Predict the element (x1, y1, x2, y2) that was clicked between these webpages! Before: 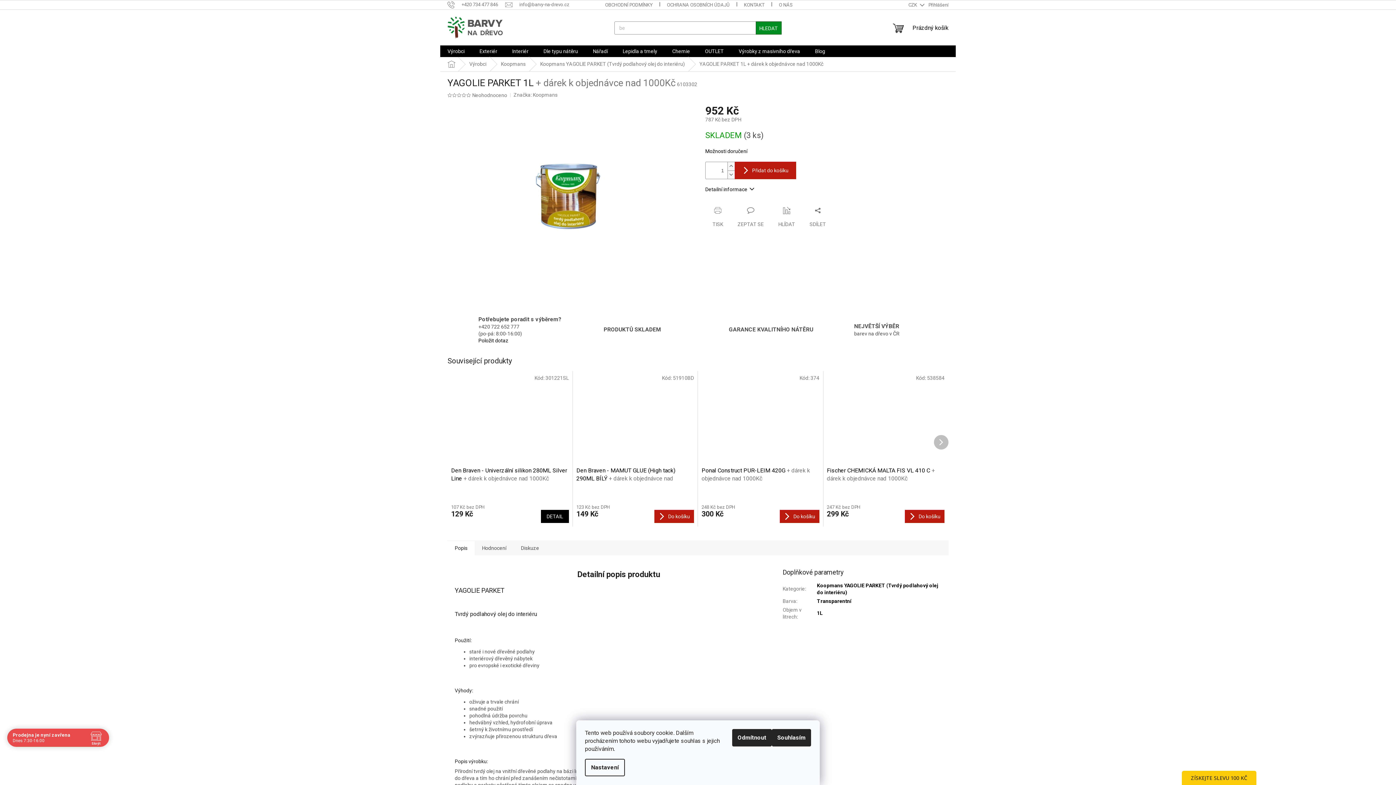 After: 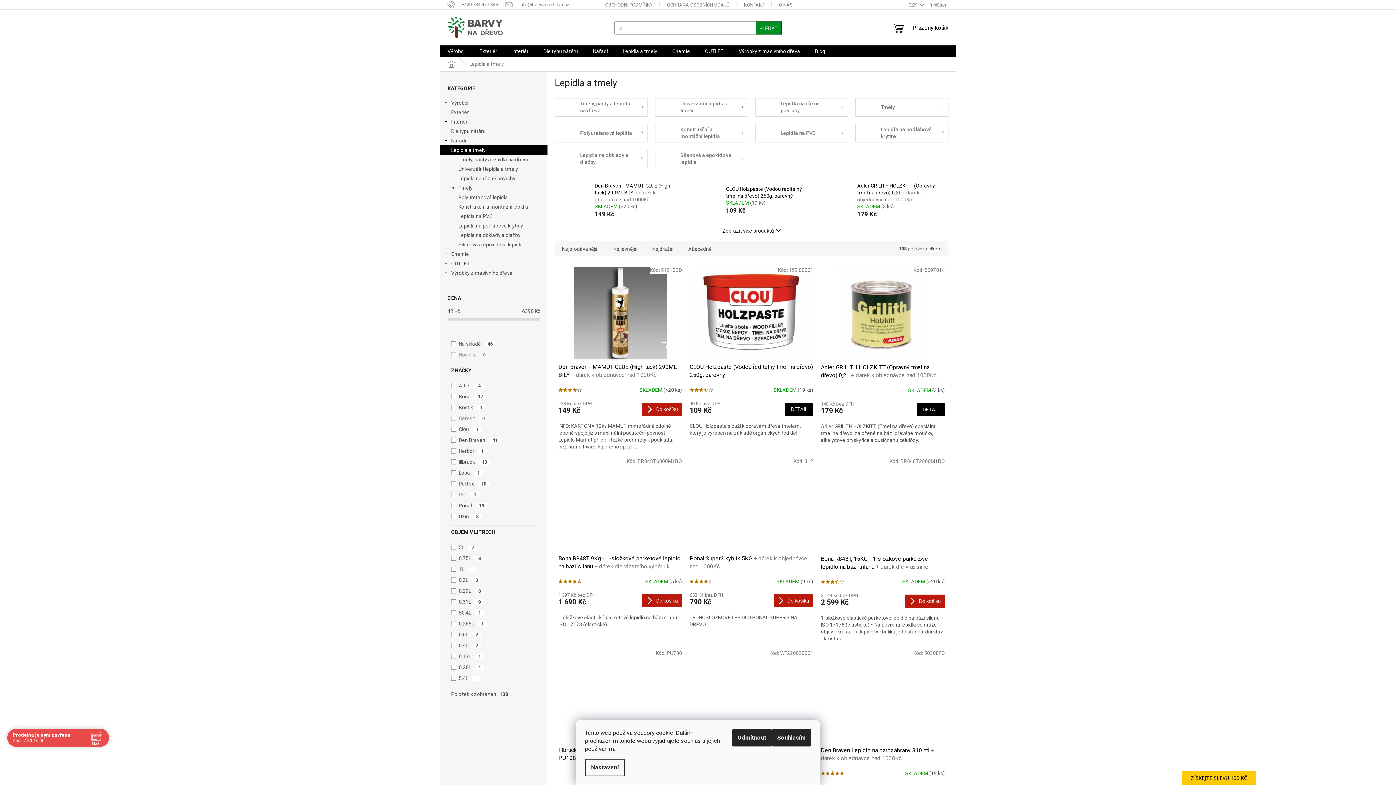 Action: bbox: (615, 45, 664, 57) label: Lepidla a tmely